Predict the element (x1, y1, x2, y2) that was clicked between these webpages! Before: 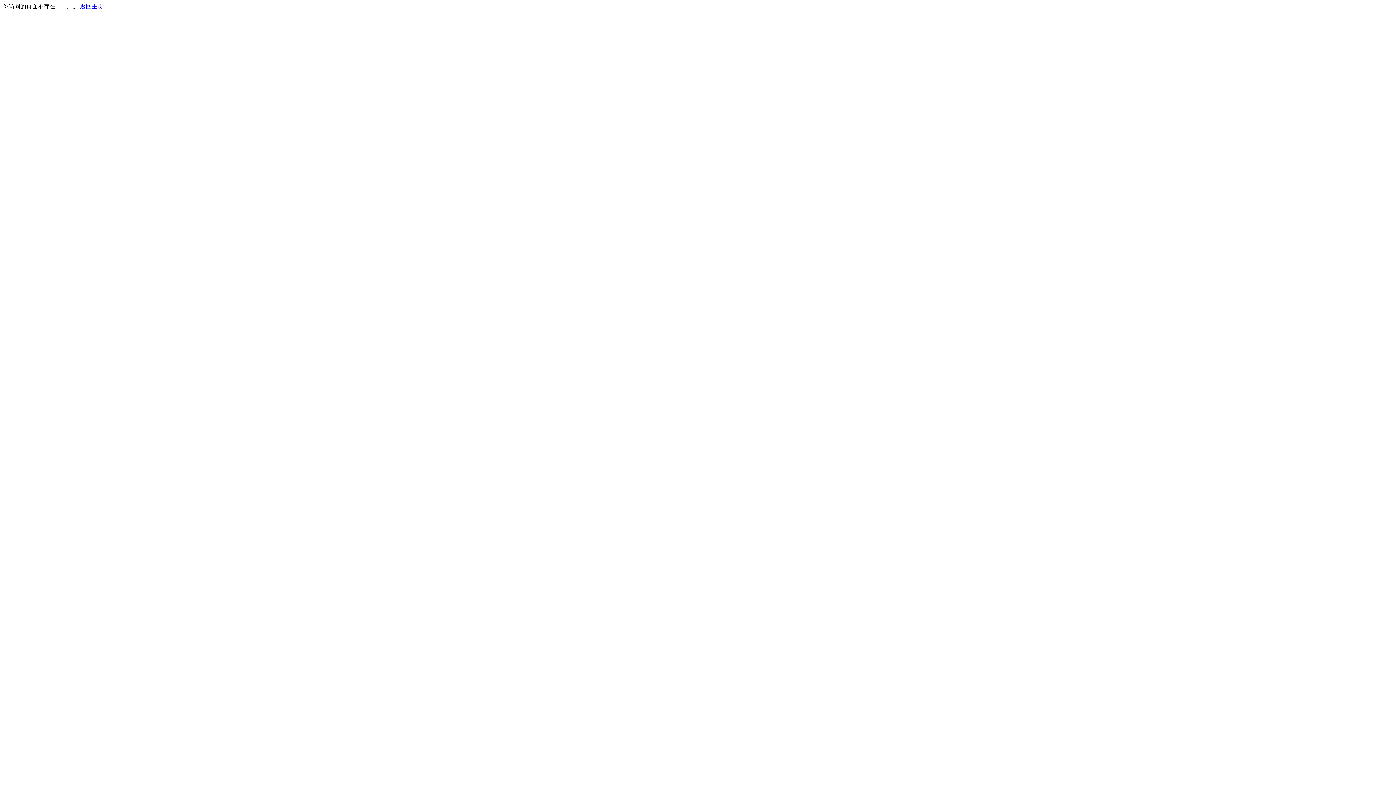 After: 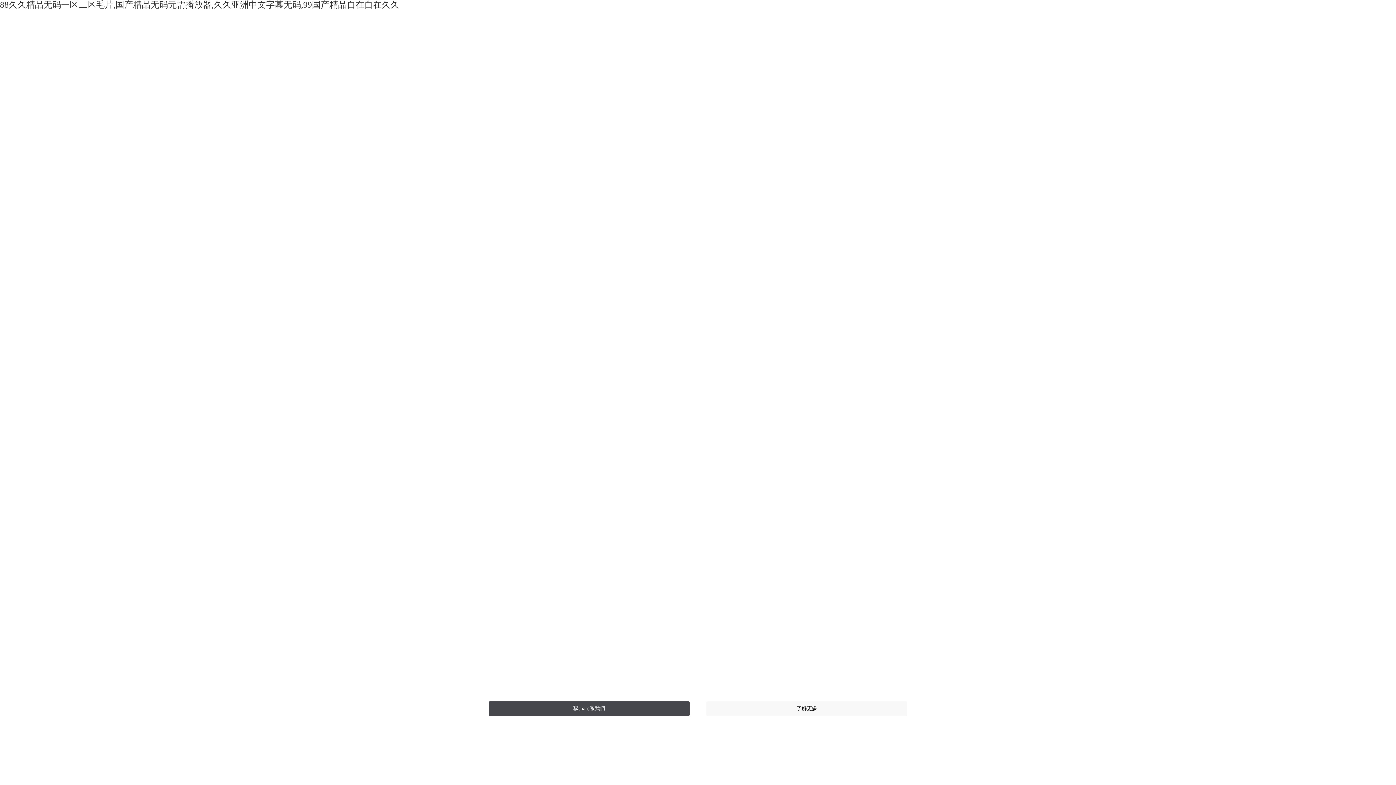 Action: label: 返回主页 bbox: (80, 3, 103, 9)